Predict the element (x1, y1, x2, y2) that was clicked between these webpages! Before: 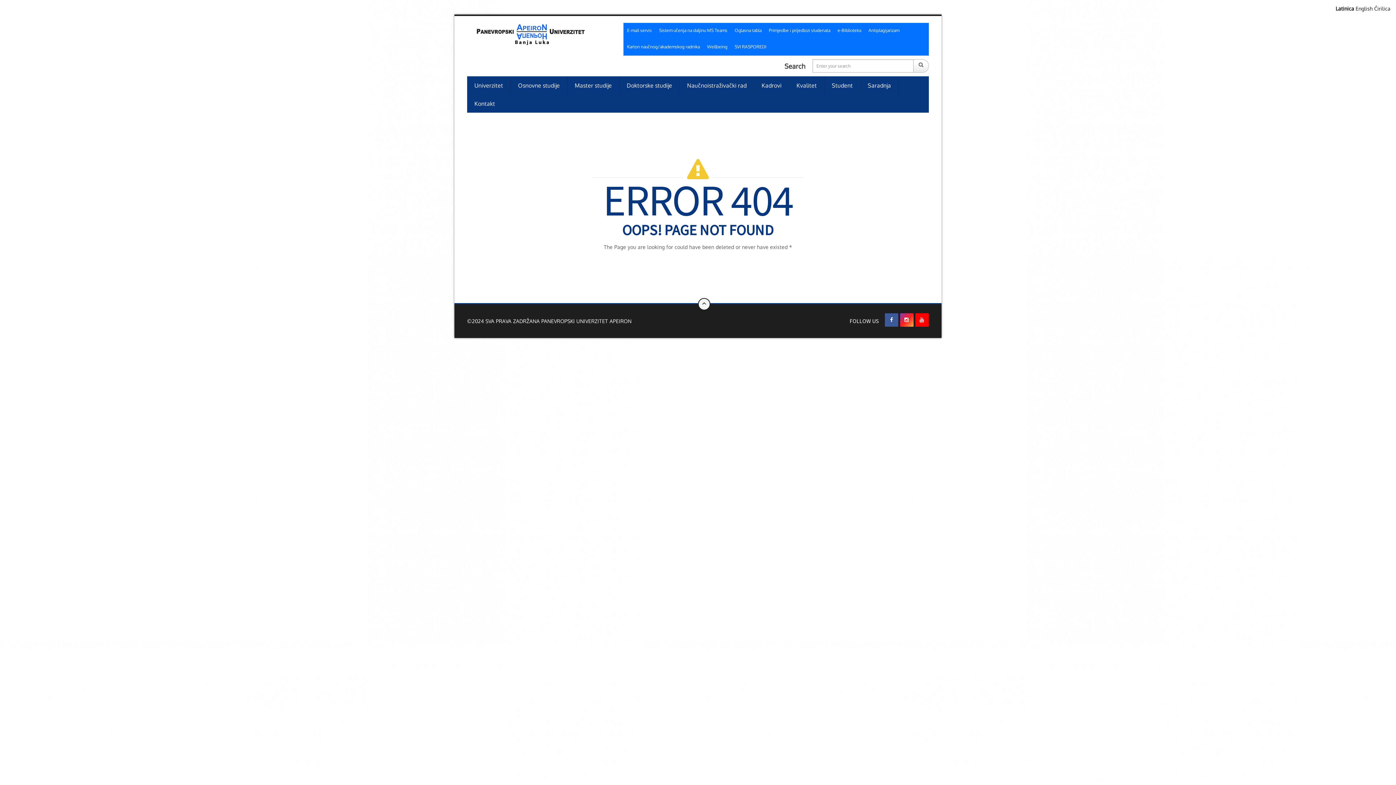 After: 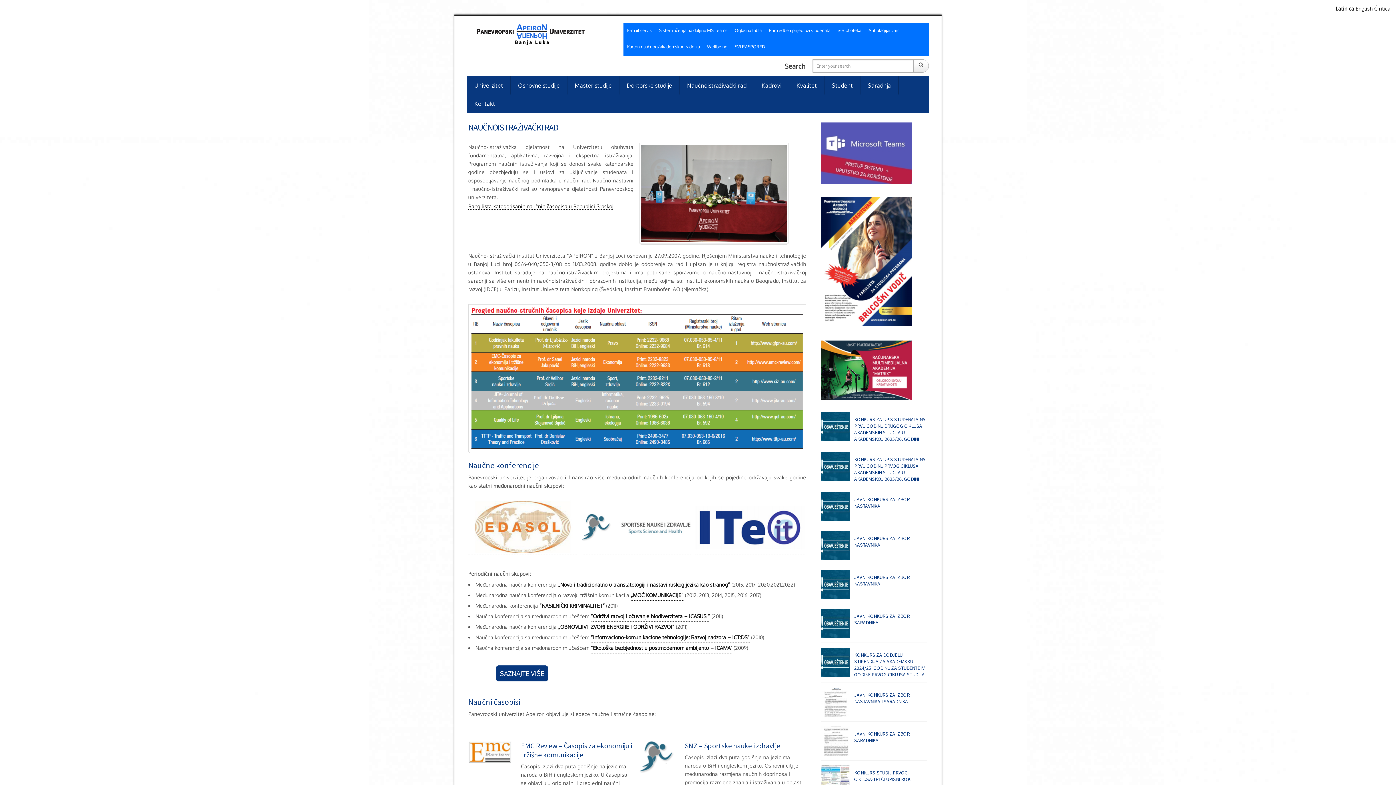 Action: bbox: (680, 76, 754, 94) label: Naučnoistraživački rad